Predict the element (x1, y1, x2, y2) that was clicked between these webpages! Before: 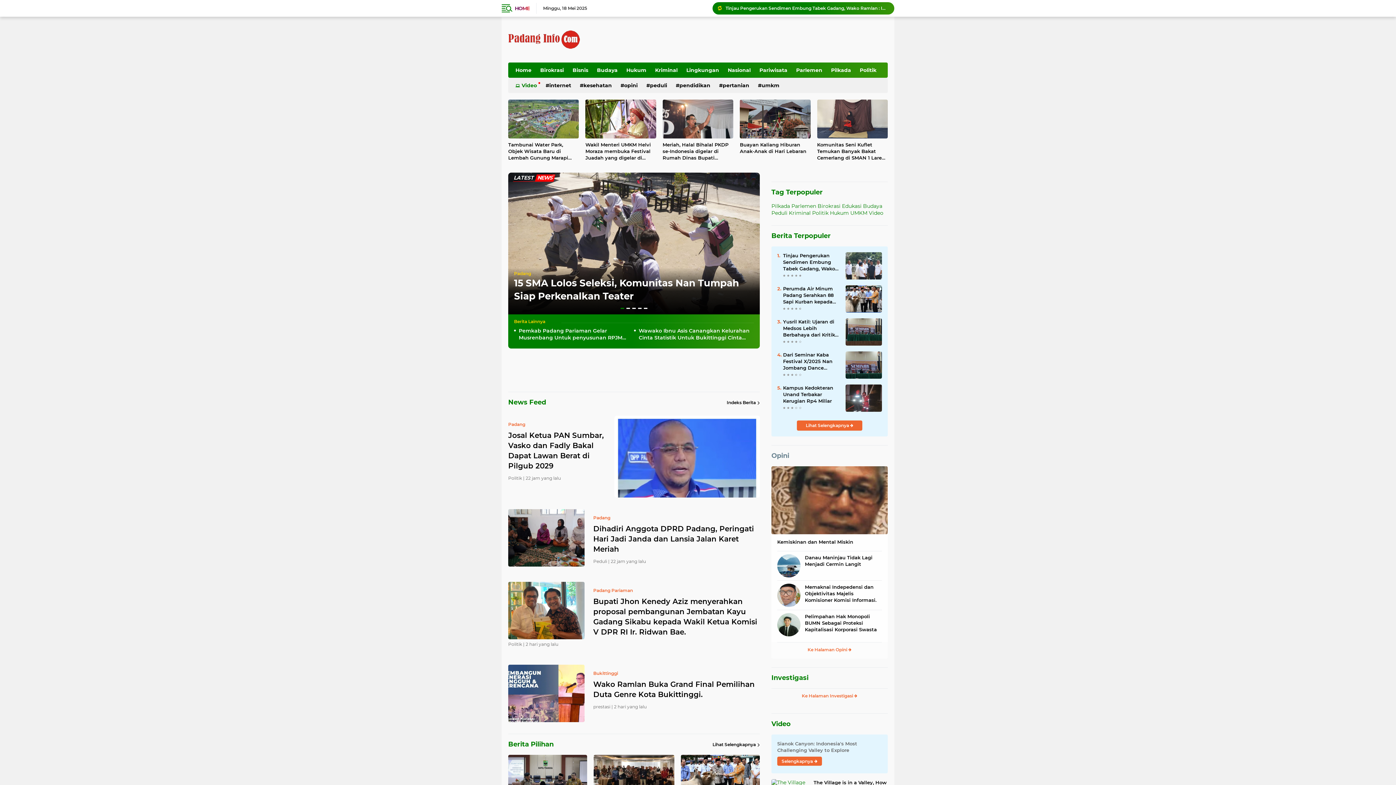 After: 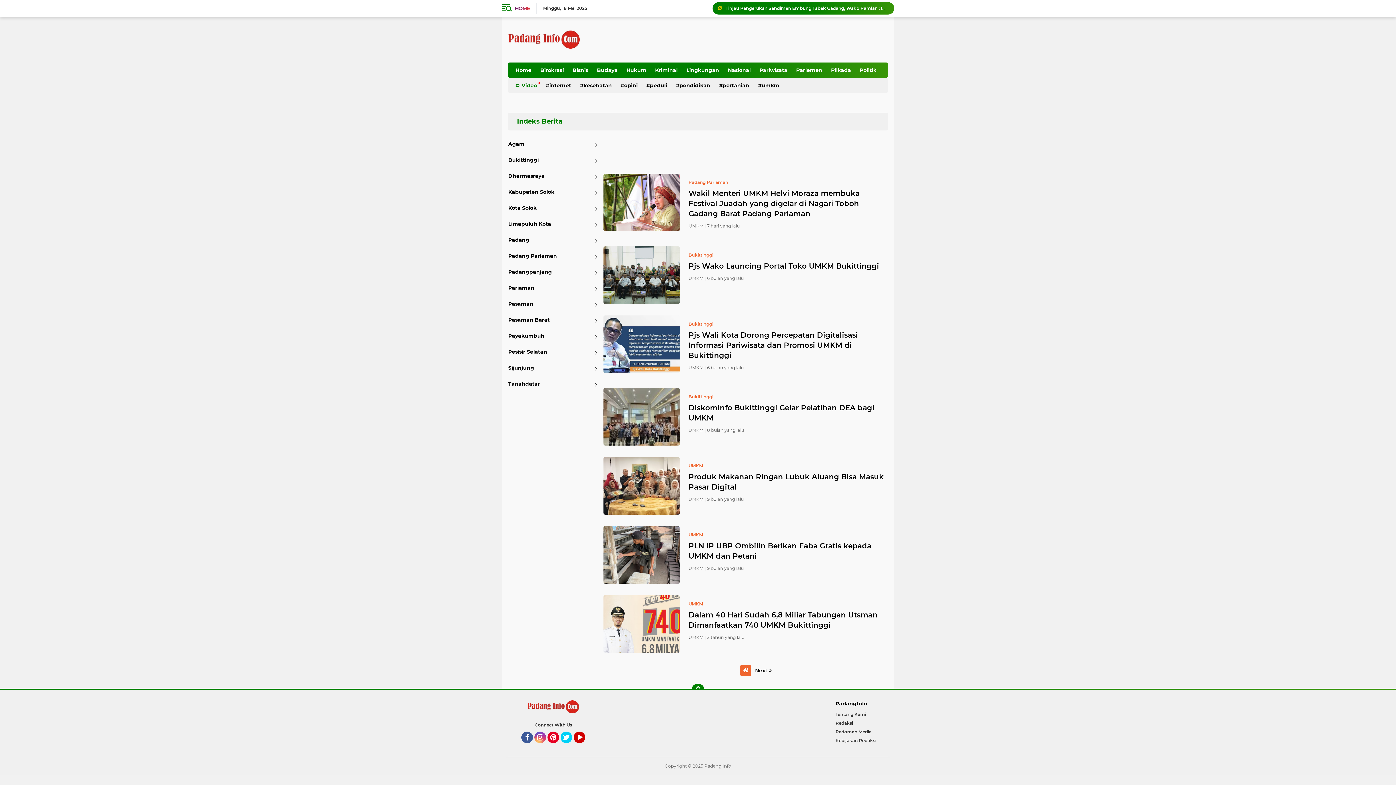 Action: bbox: (754, 77, 783, 93) label: umkm